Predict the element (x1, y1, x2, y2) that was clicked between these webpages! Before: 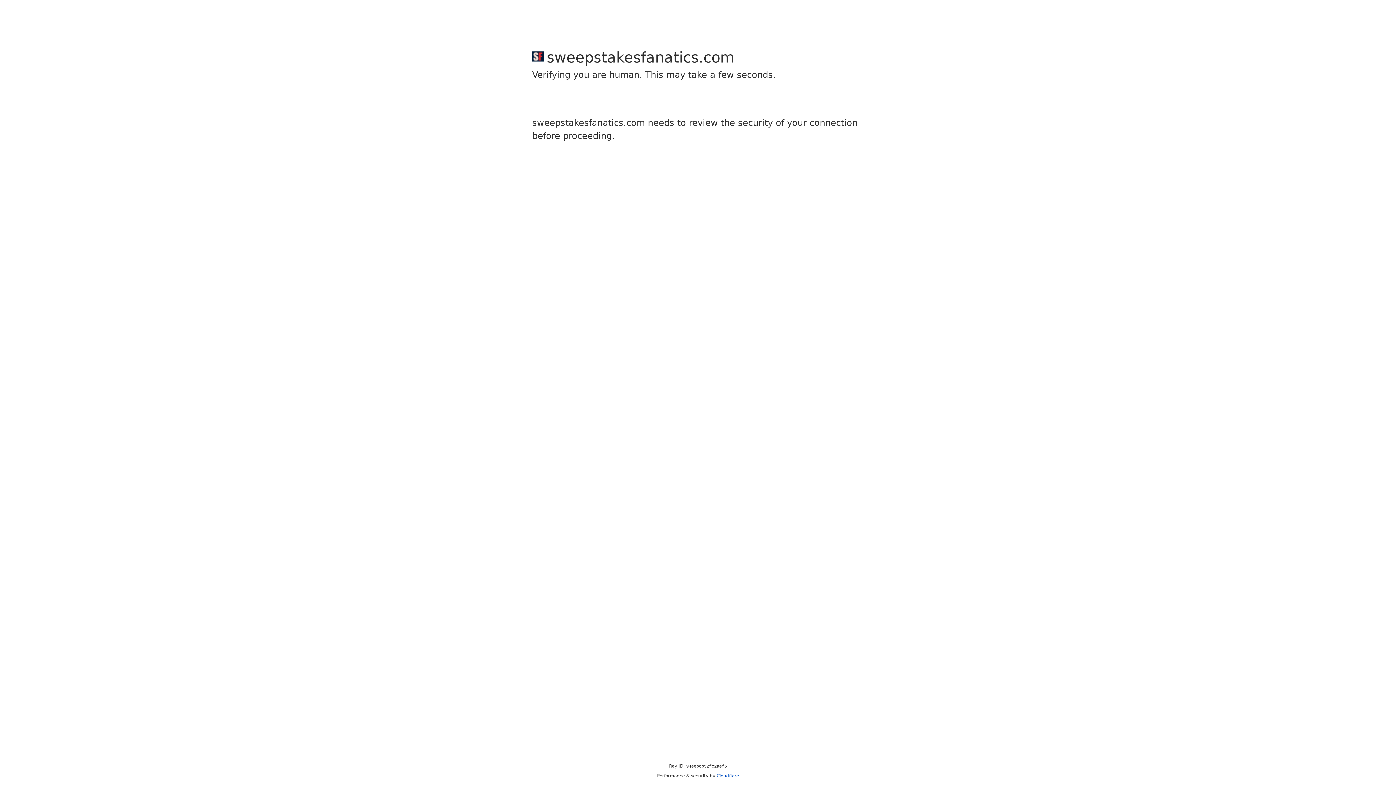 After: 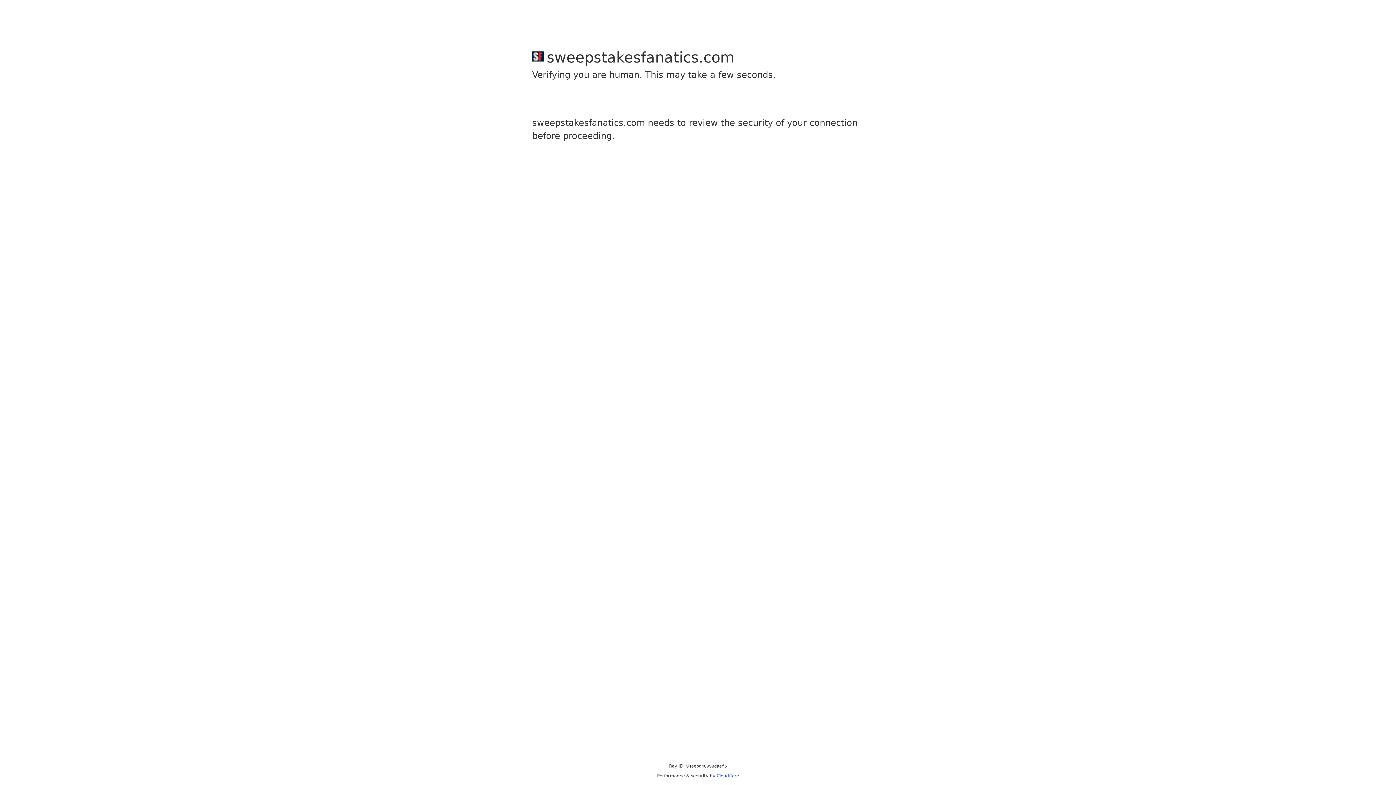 Action: label: Cloudflare bbox: (716, 773, 739, 778)